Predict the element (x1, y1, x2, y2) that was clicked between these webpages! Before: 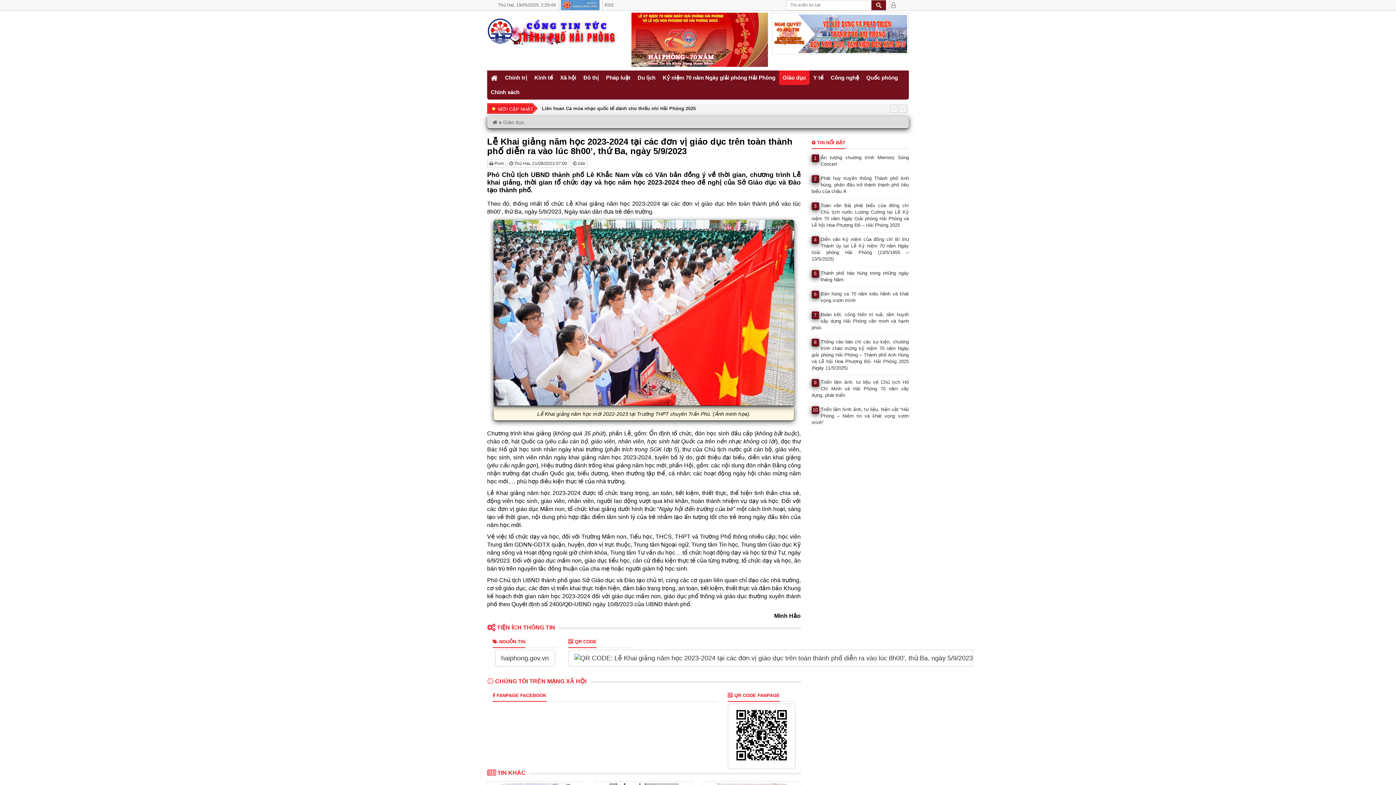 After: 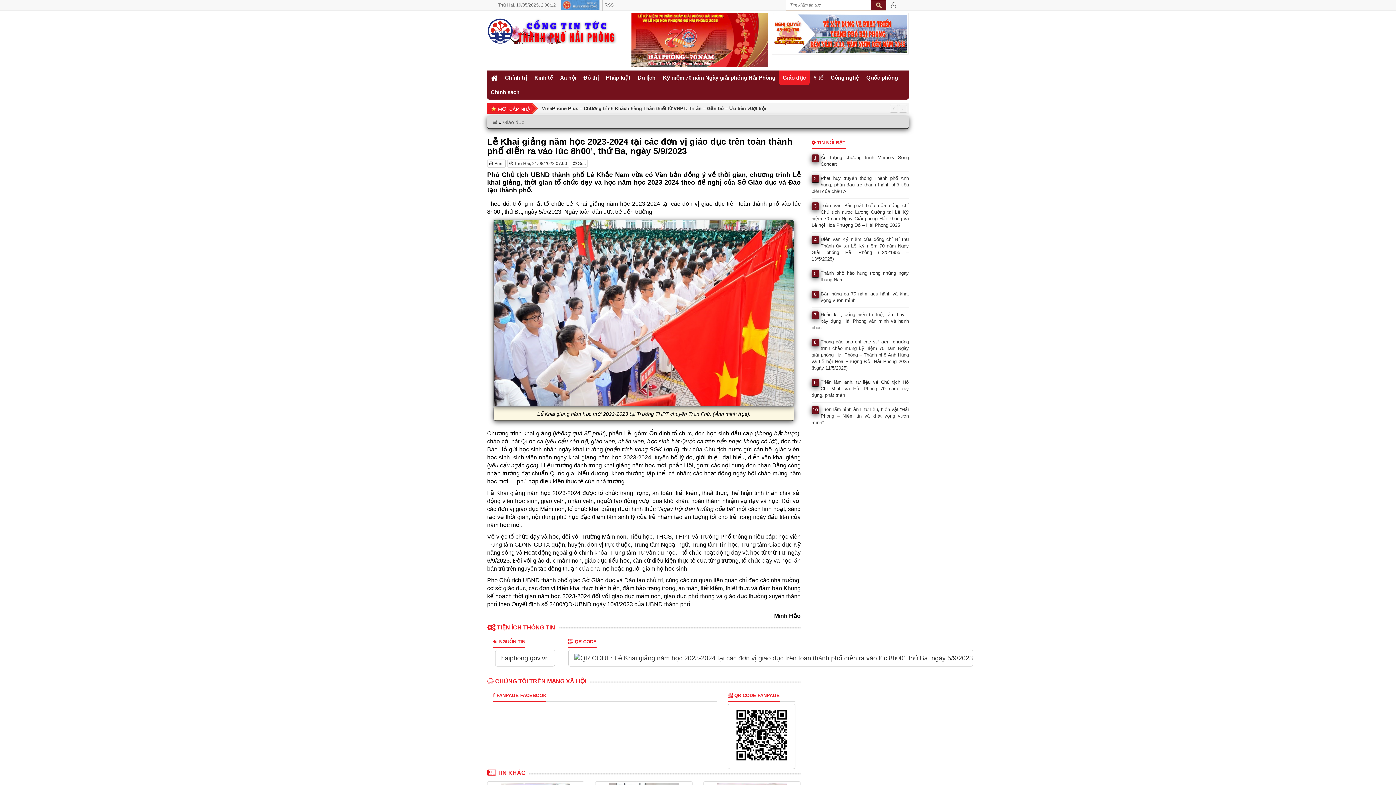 Action: bbox: (631, 62, 768, 68)